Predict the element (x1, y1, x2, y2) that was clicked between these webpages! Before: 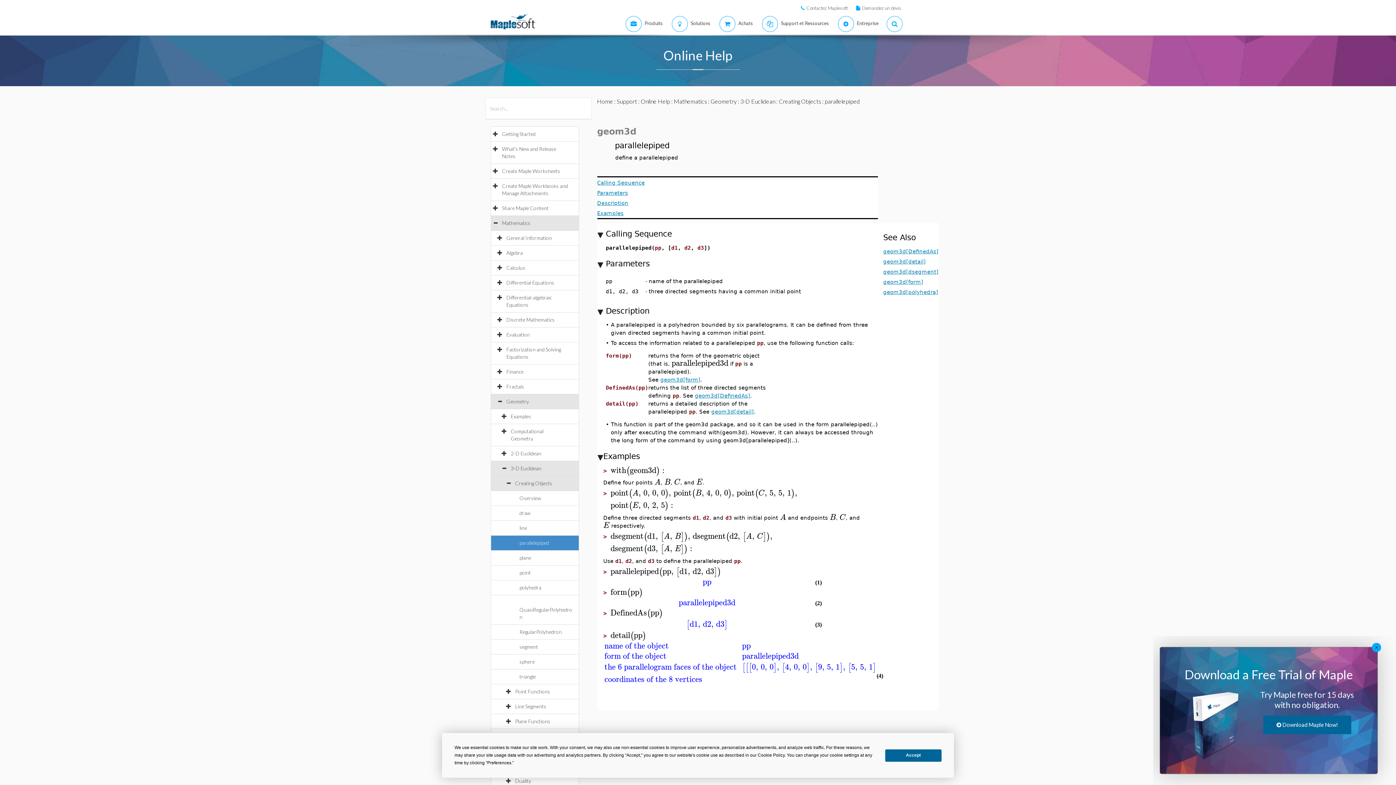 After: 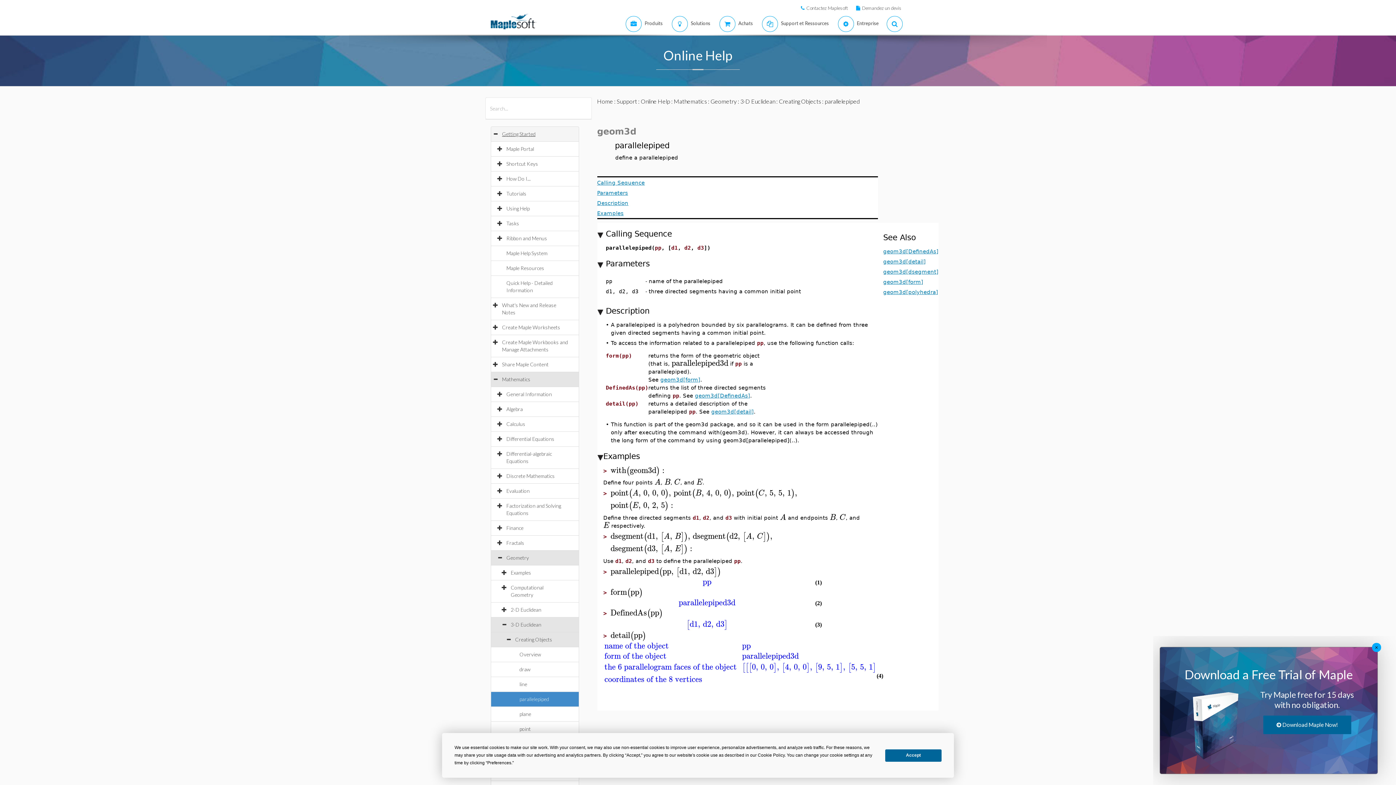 Action: label: Getting Started bbox: (502, 130, 542, 137)